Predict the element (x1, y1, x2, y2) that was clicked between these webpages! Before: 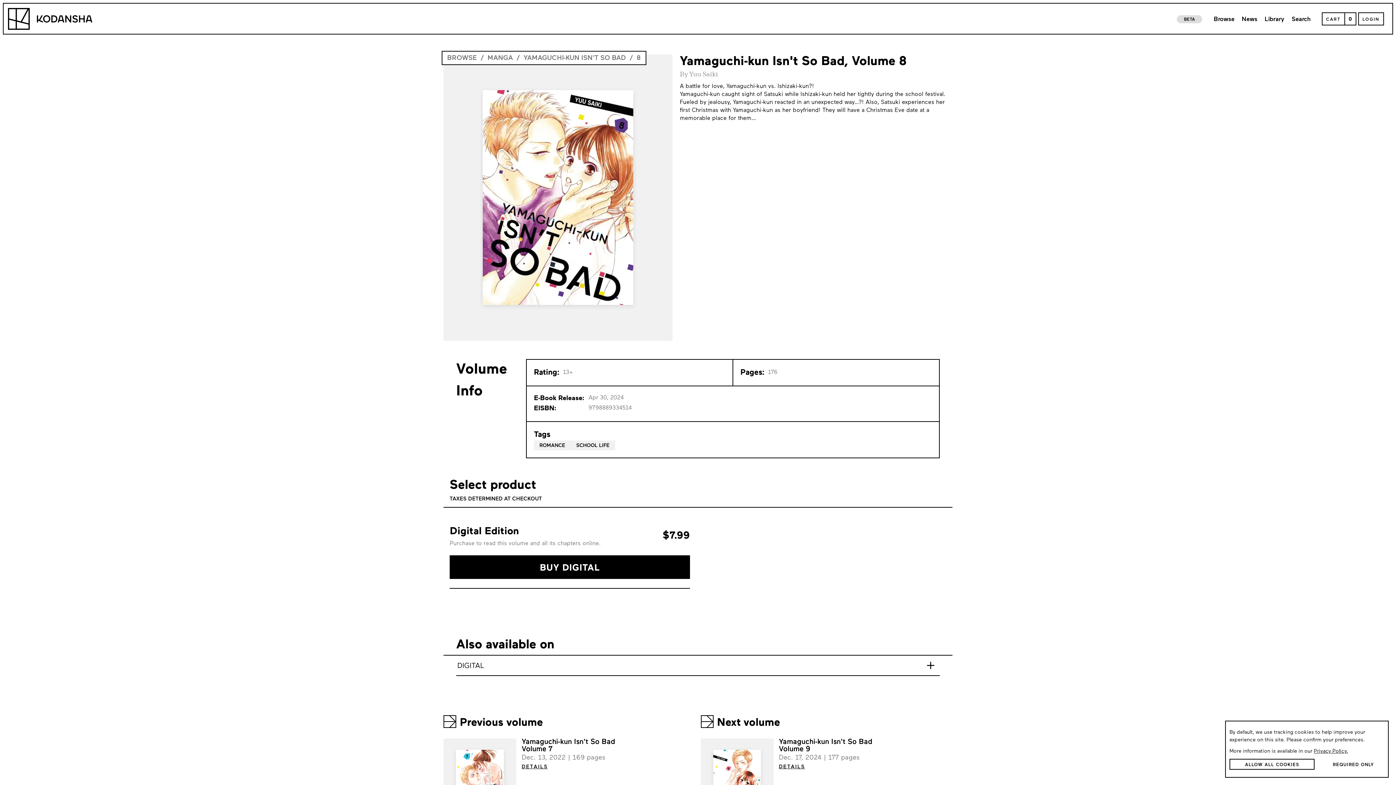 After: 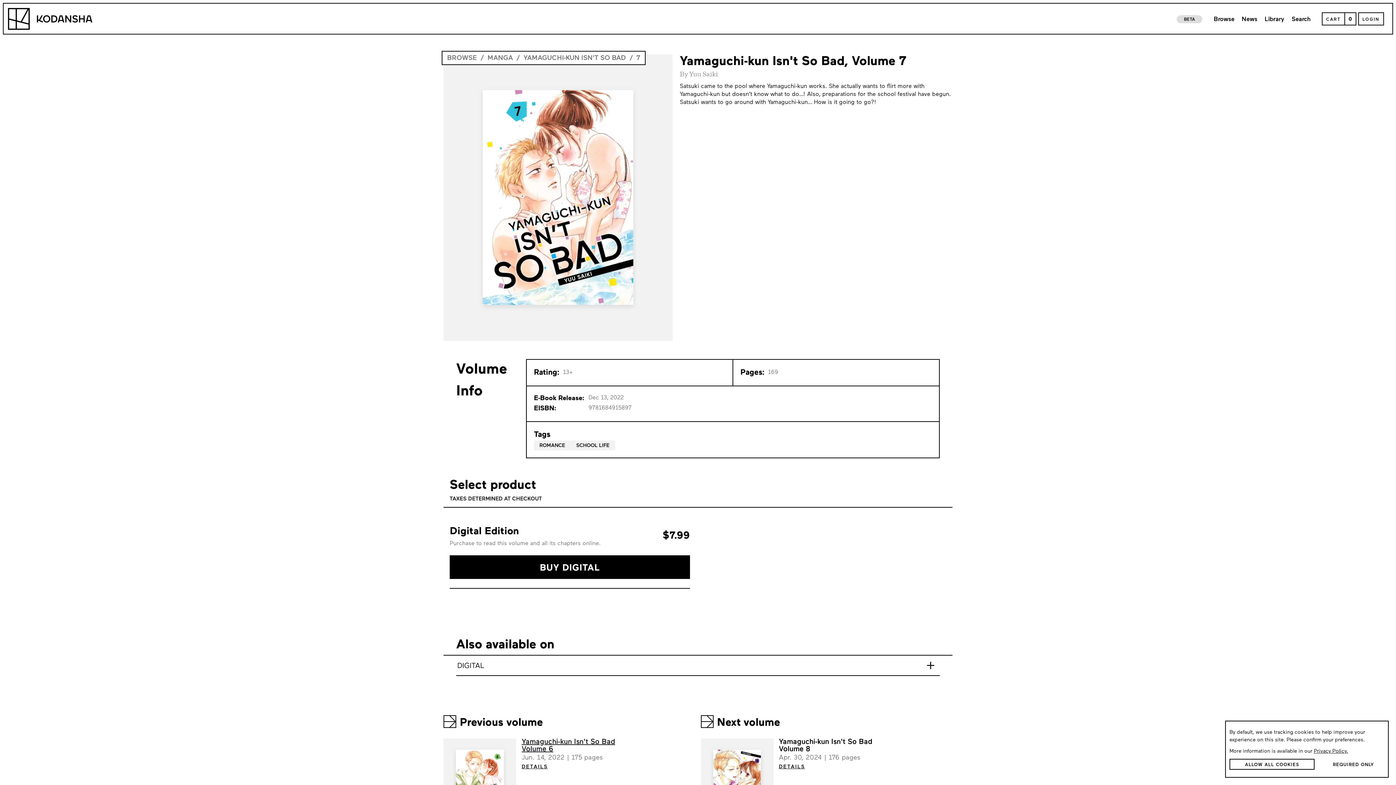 Action: label: Yamaguchi-kun Isn't So Bad
Volume 7 bbox: (521, 738, 695, 753)